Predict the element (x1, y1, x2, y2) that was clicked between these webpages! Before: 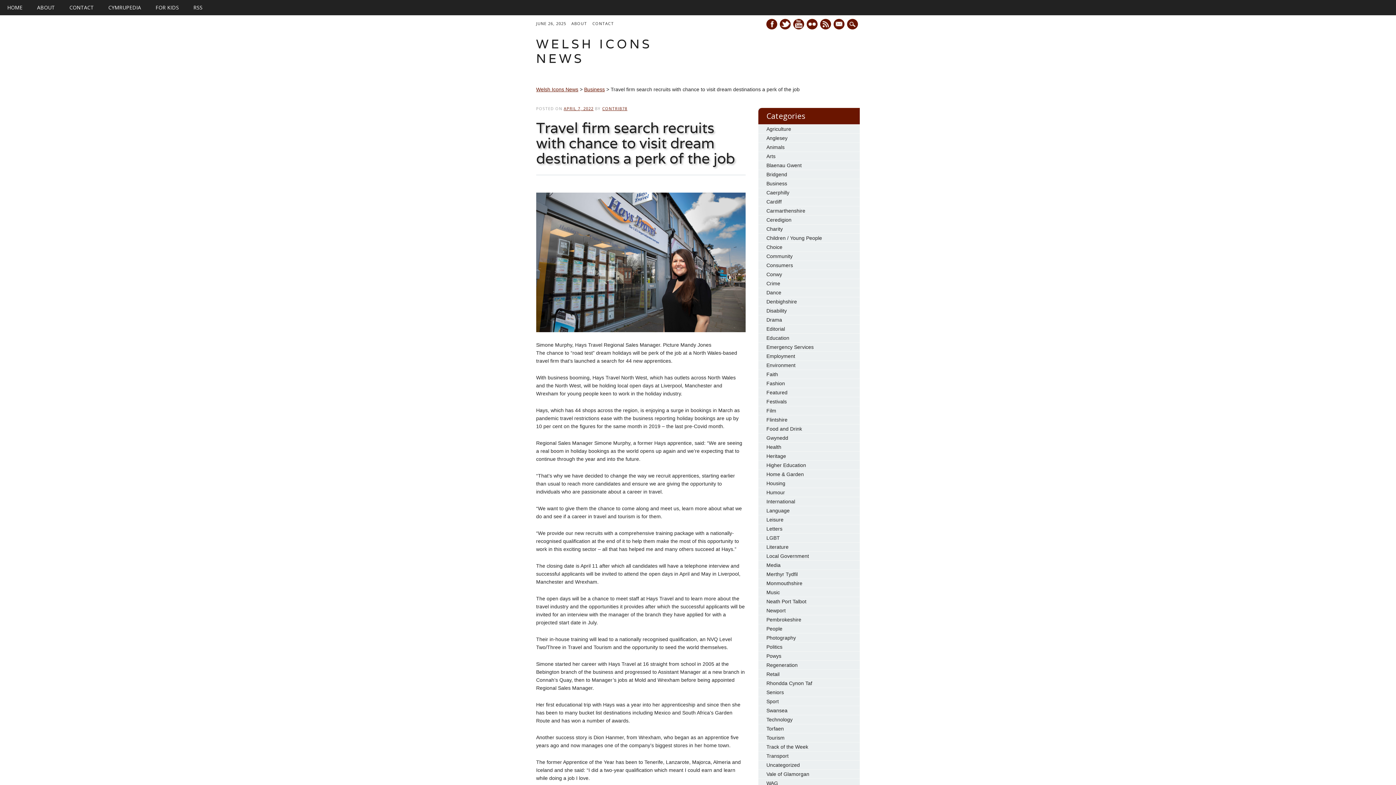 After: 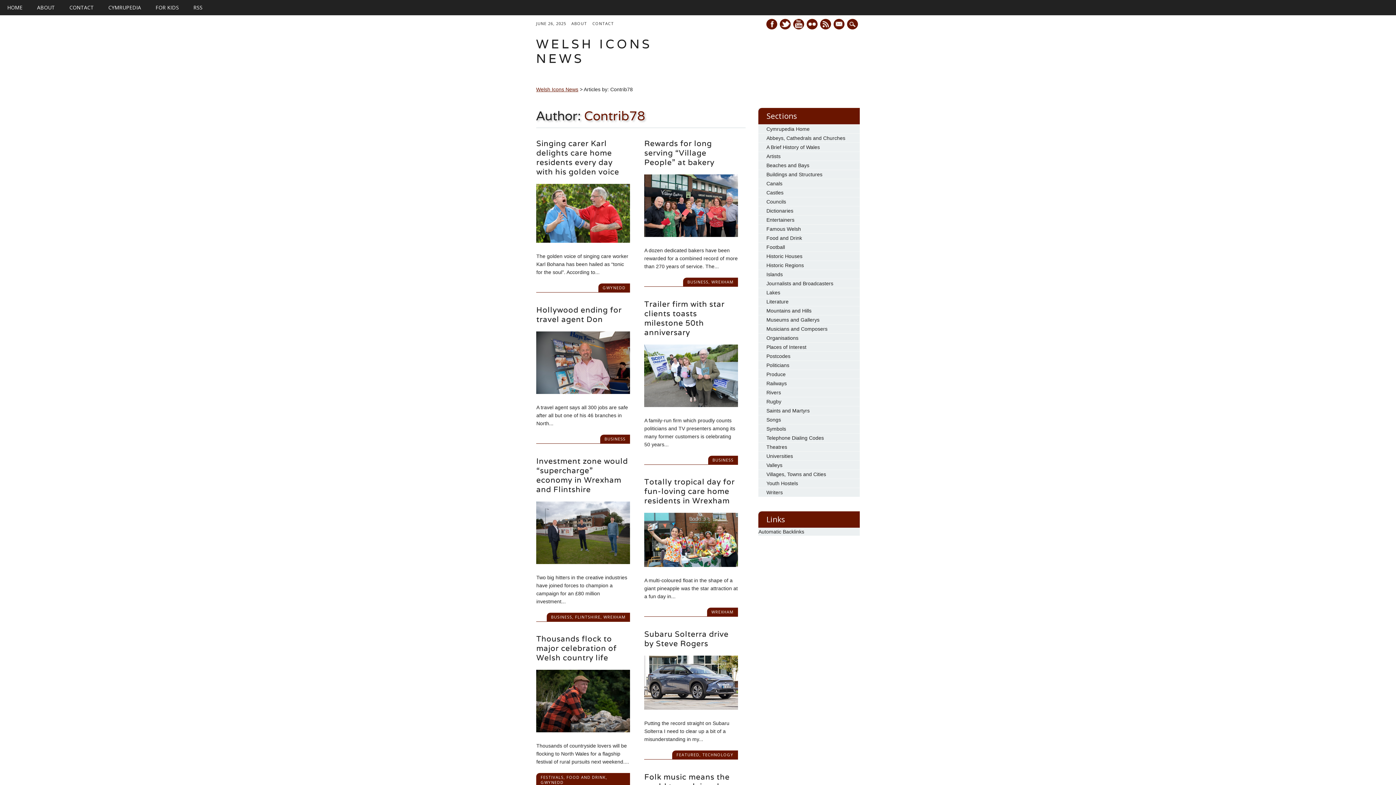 Action: label: CONTRIB78 bbox: (602, 105, 627, 111)